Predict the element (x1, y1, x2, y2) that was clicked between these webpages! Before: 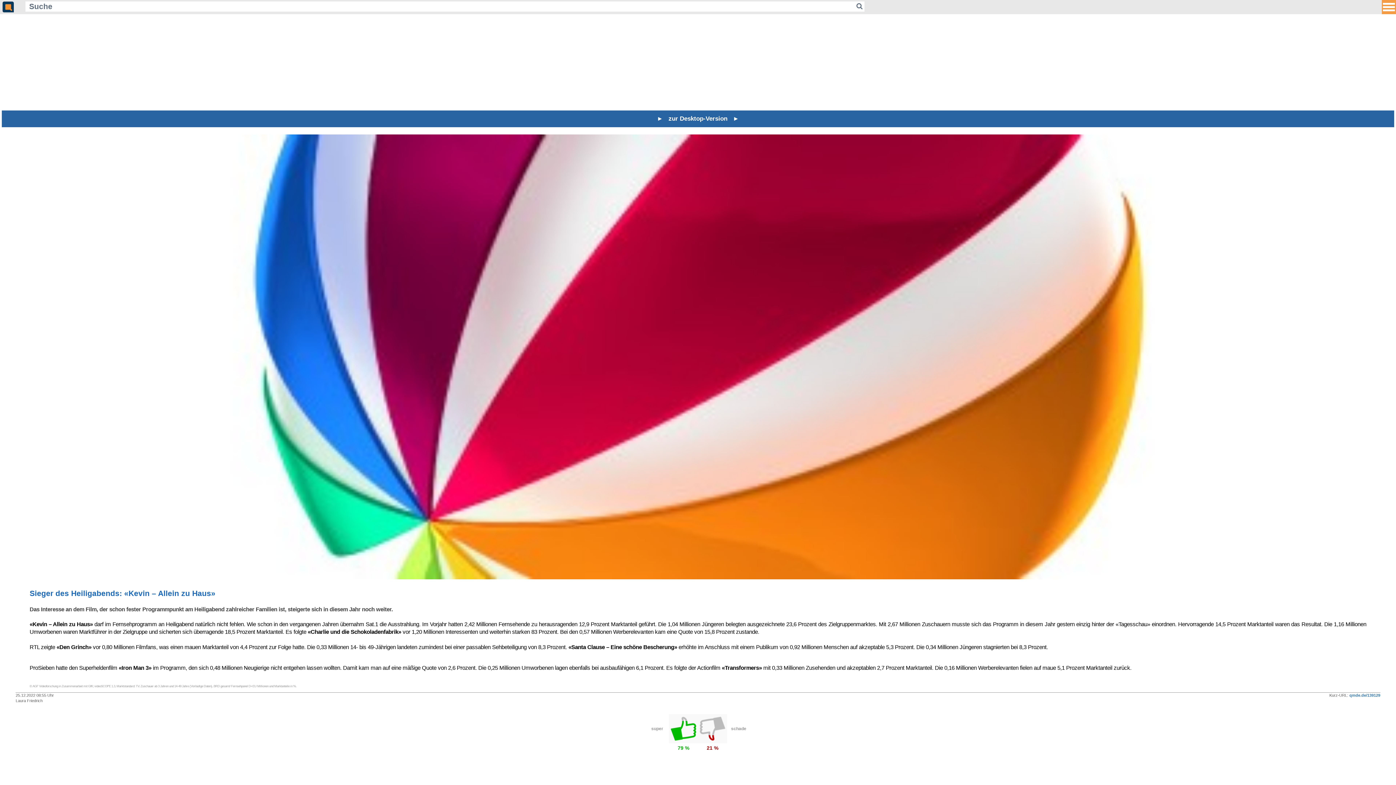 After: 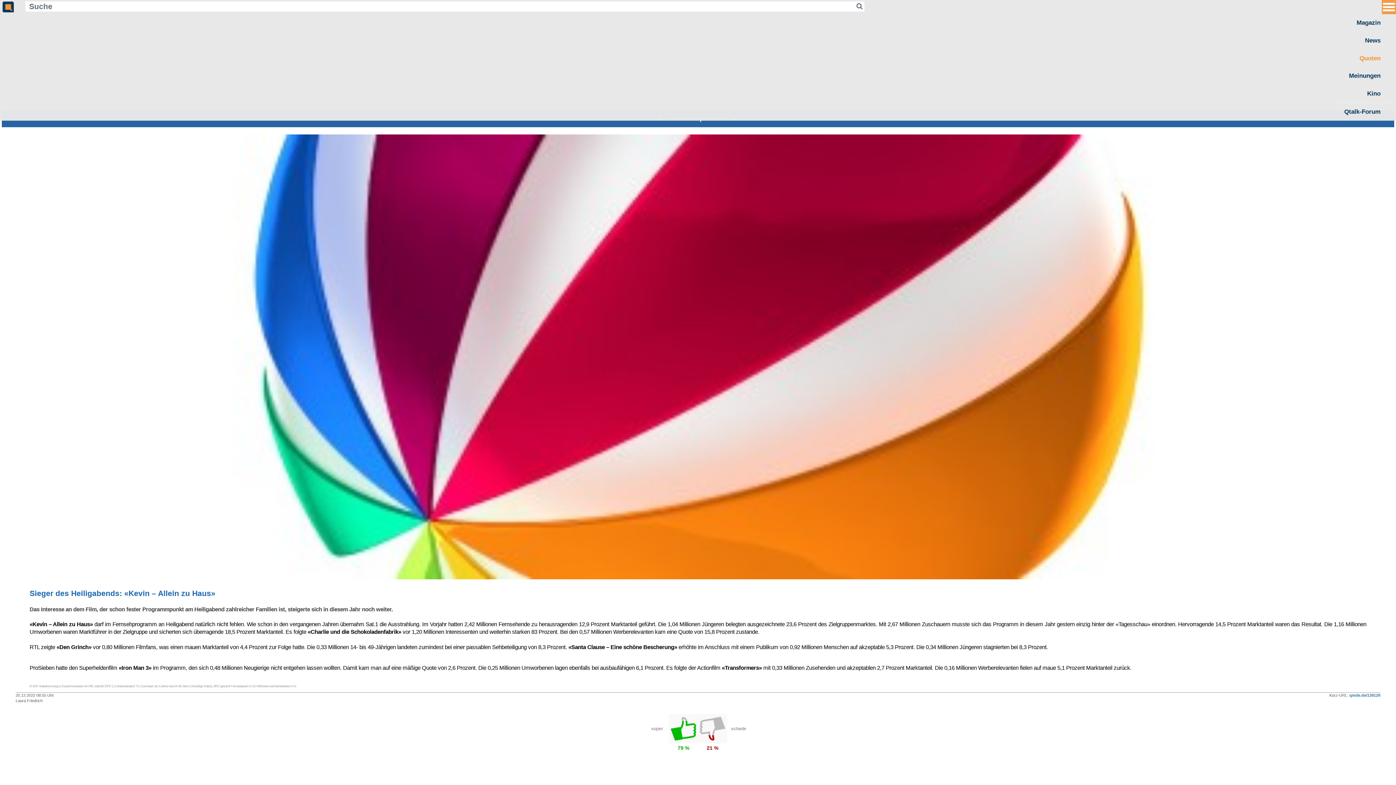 Action: bbox: (1382, 0, 1396, 14)